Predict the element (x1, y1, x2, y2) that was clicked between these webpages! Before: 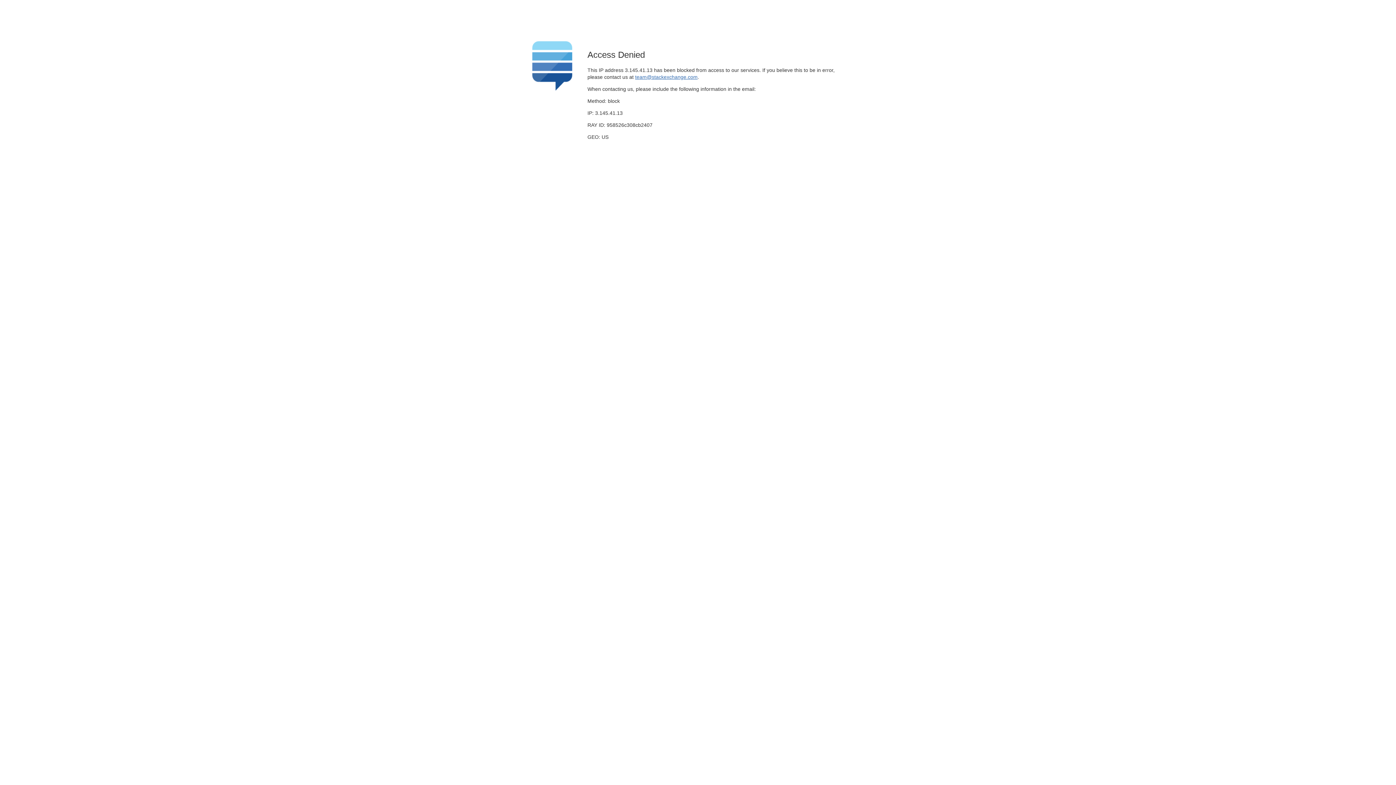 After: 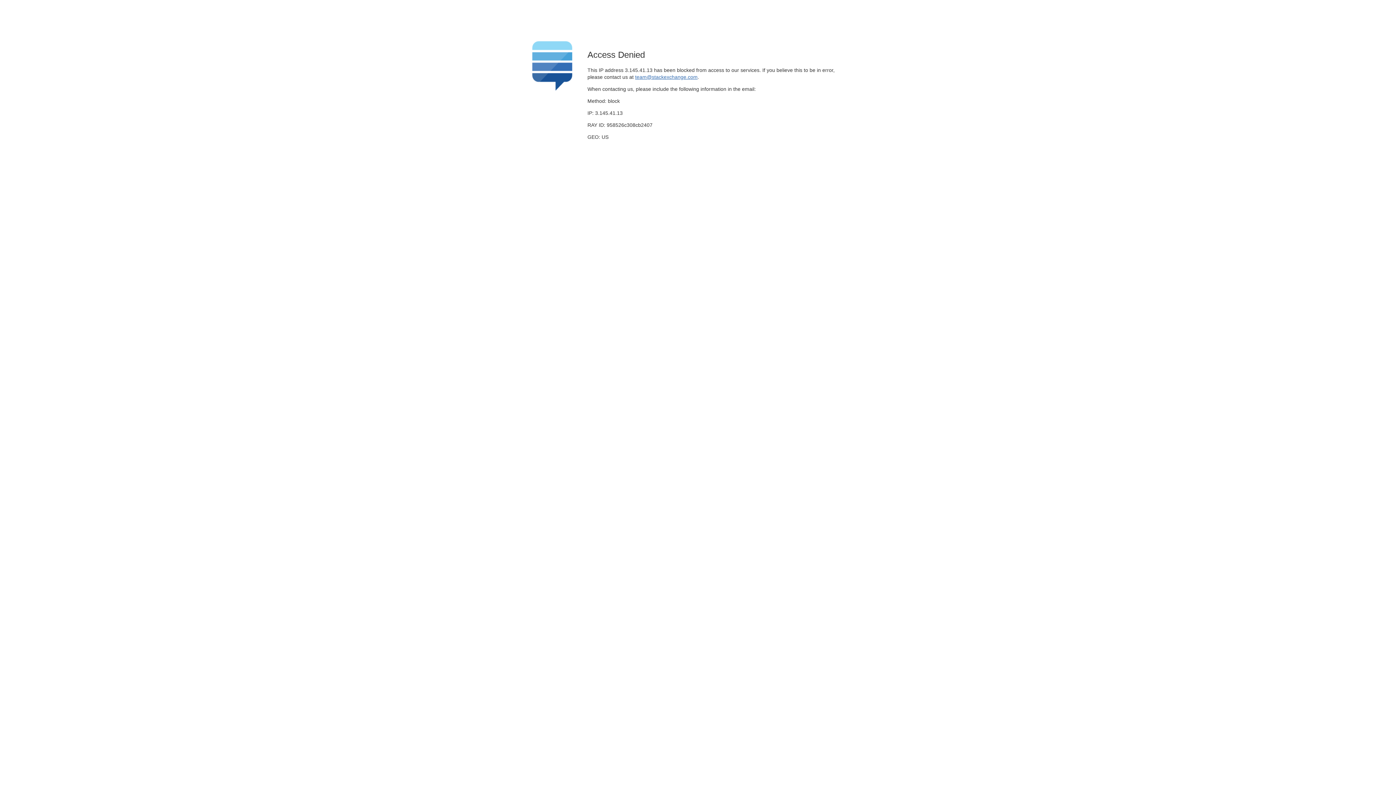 Action: bbox: (635, 74, 697, 79) label: team@stackexchange.com